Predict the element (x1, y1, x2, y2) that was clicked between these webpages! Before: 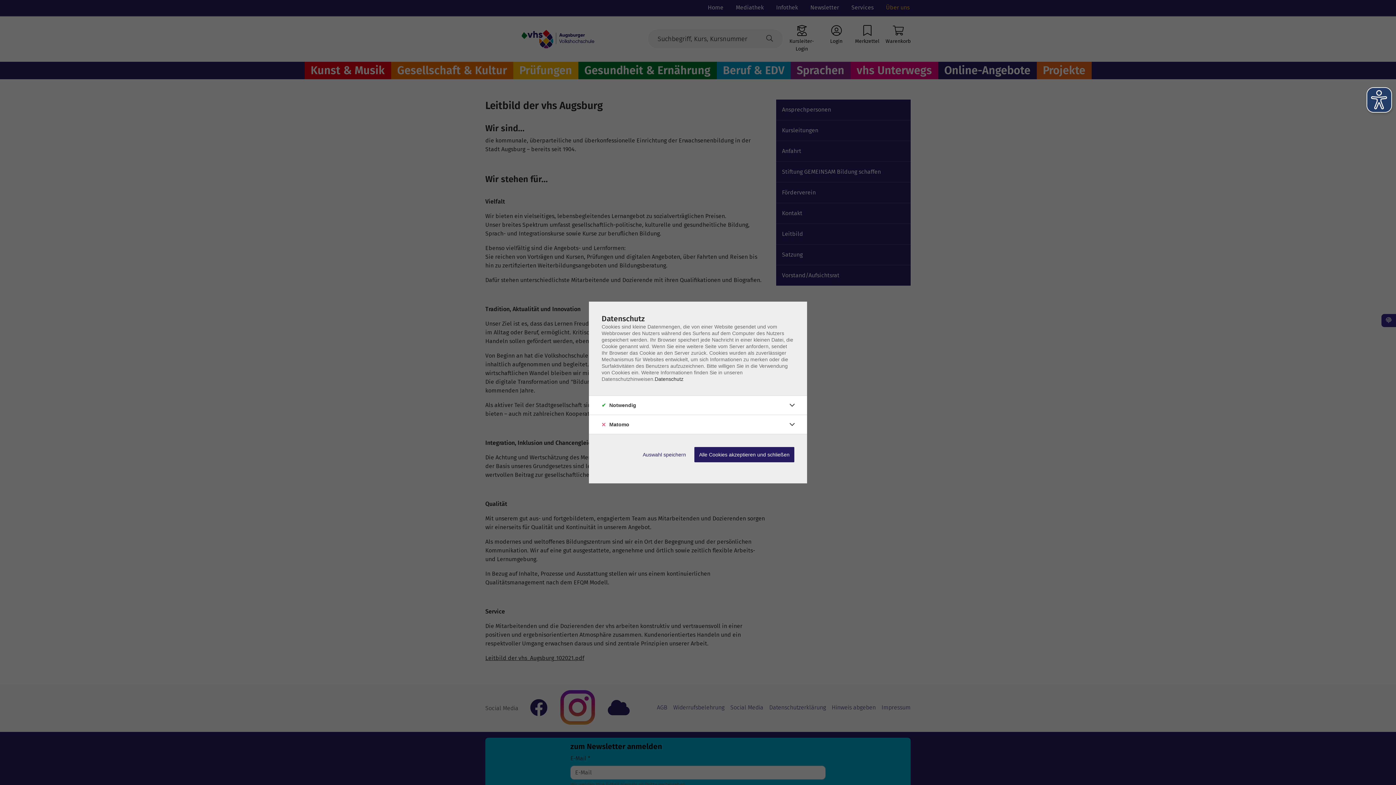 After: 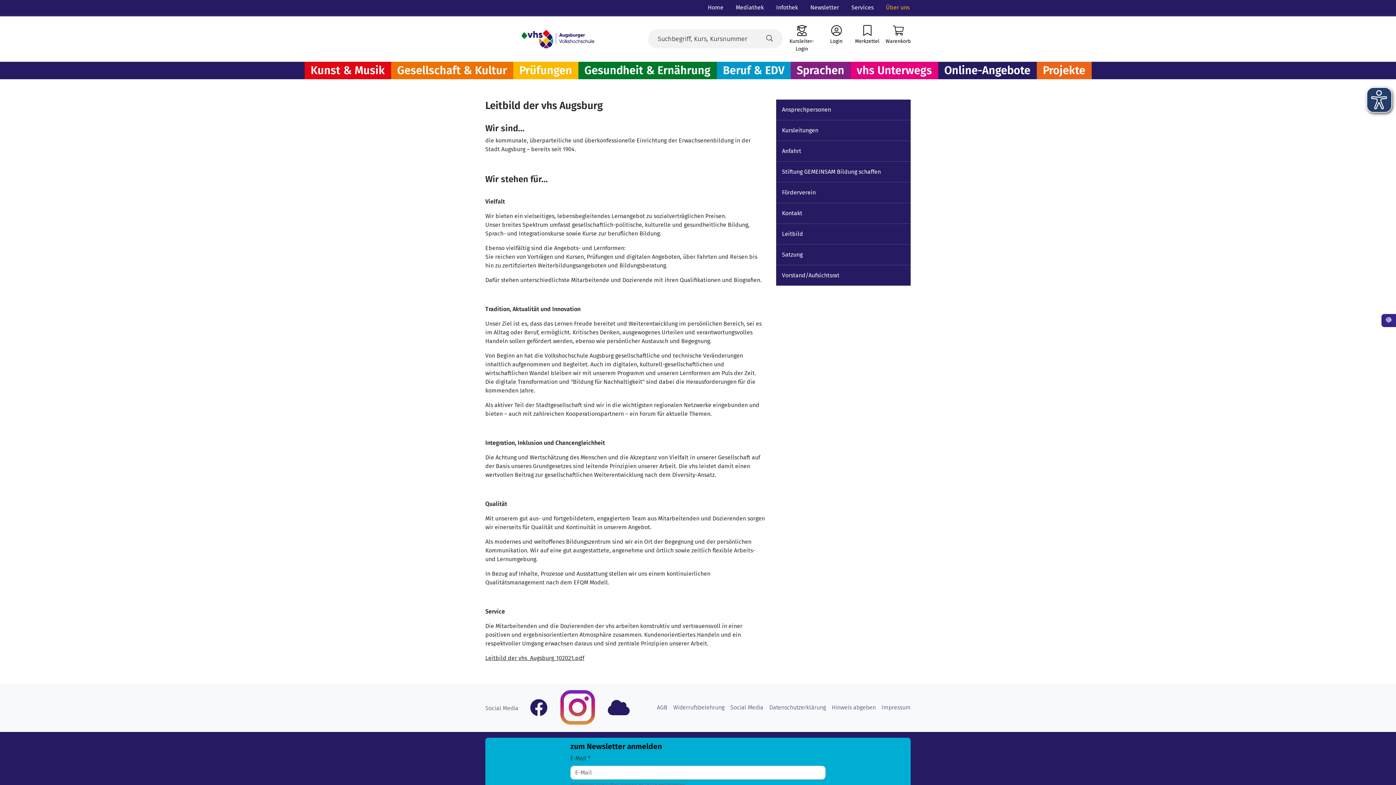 Action: bbox: (638, 447, 690, 462) label: Auswahl speichern